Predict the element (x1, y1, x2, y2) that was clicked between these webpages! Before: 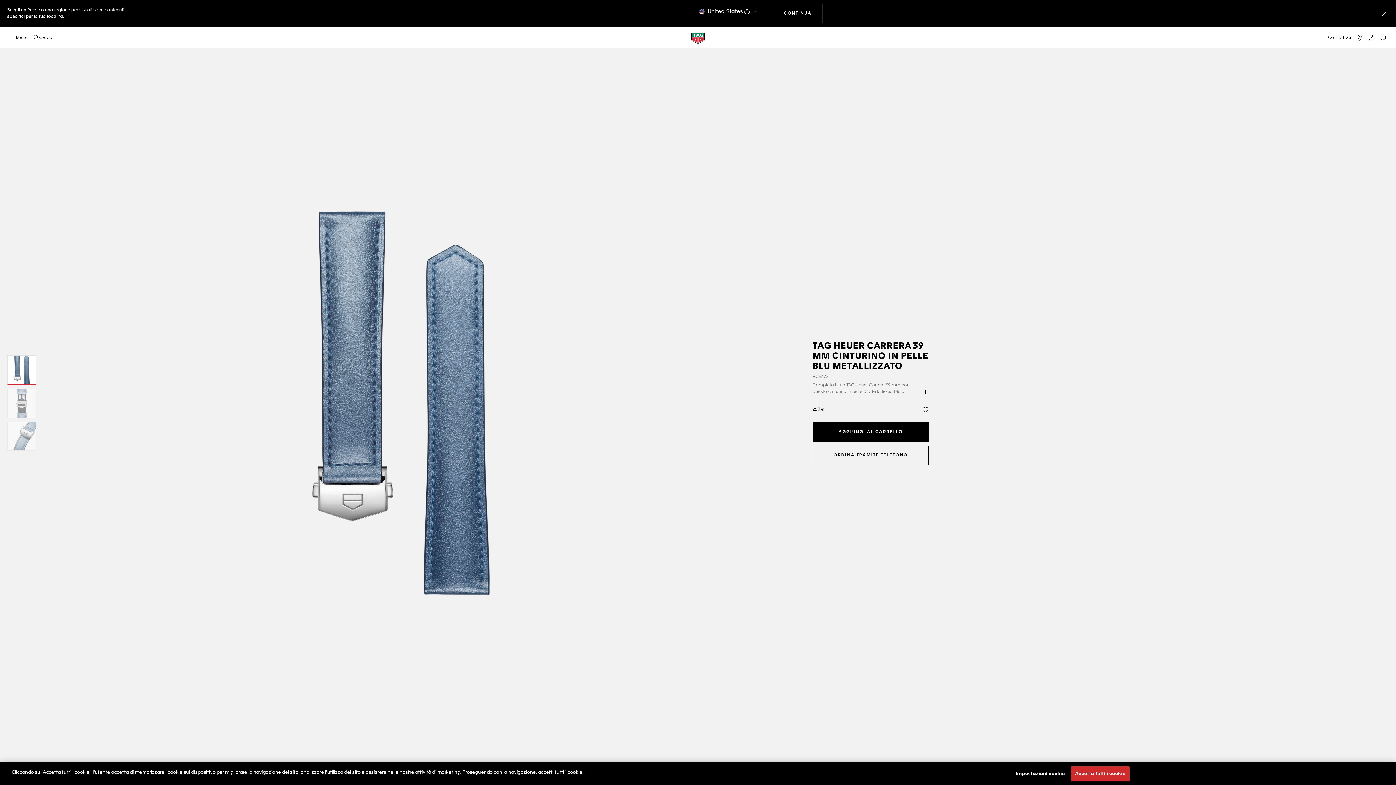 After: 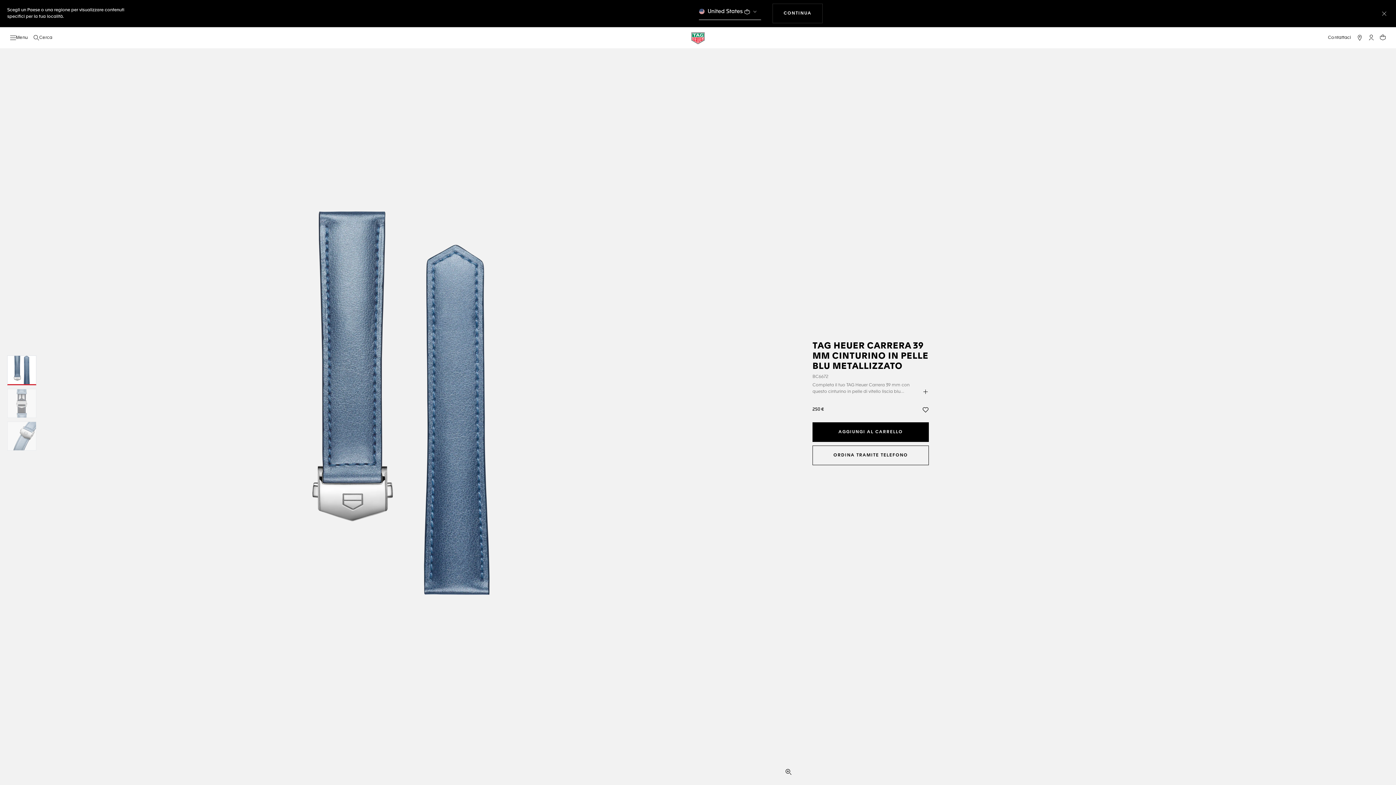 Action: bbox: (1071, 766, 1129, 781) label: Accetta tutti i cookie